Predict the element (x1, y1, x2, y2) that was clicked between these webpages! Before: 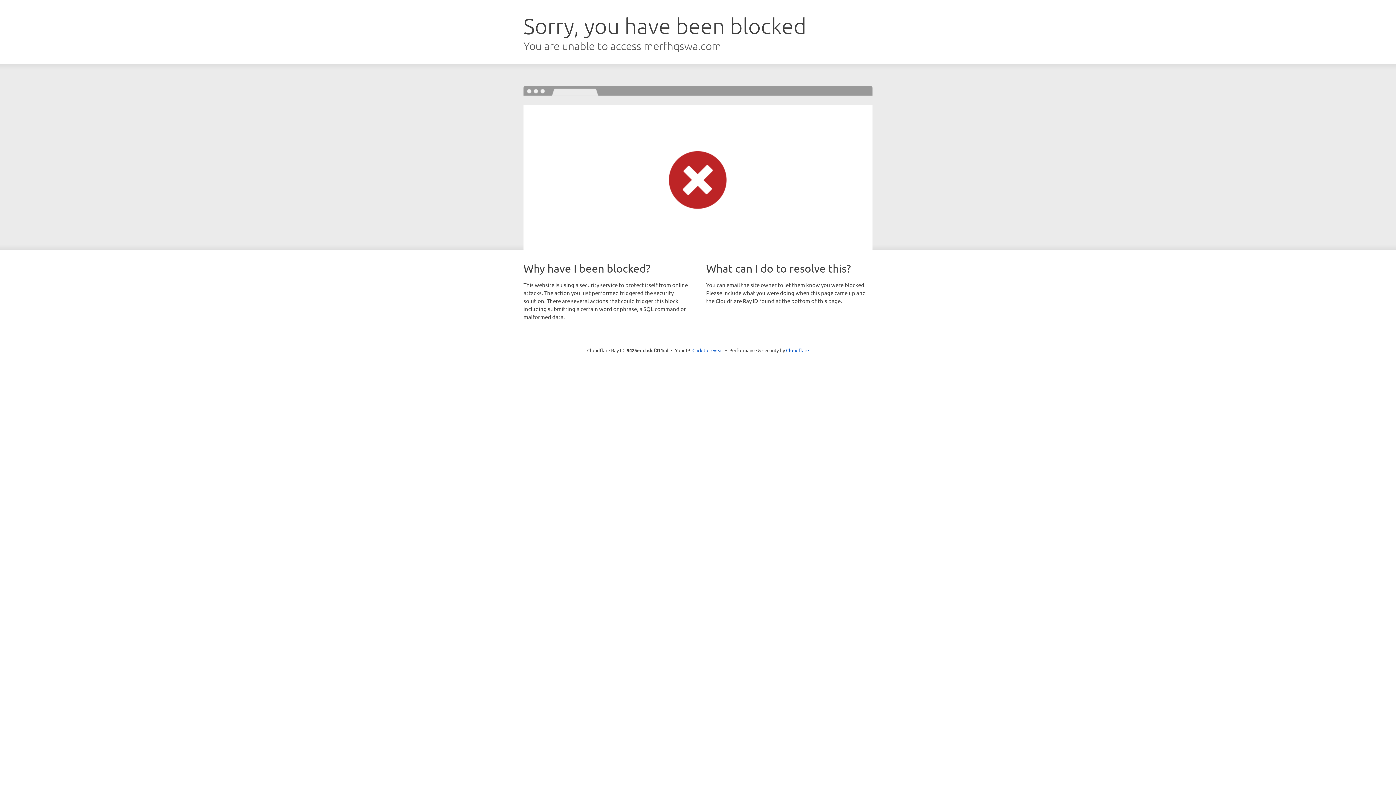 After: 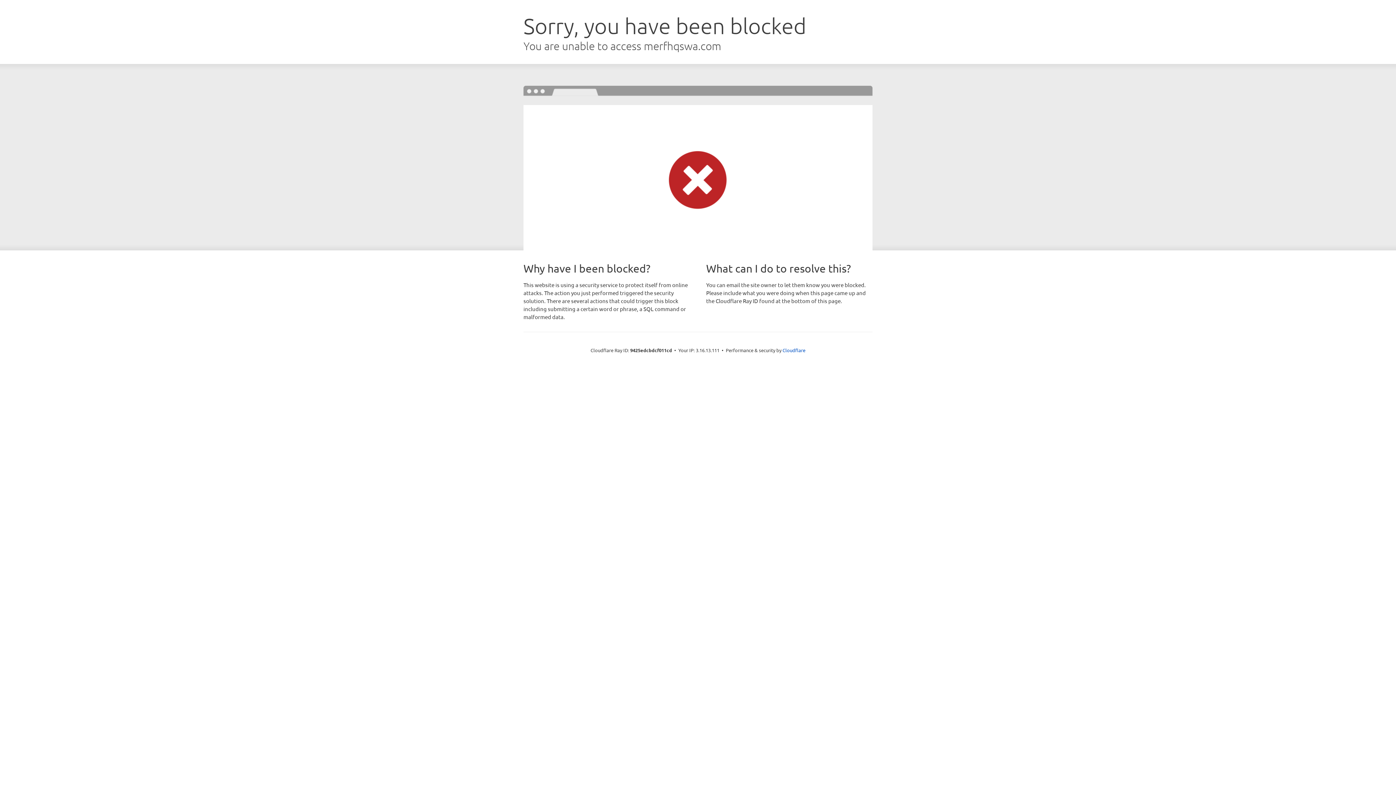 Action: bbox: (692, 346, 723, 353) label: Click to reveal